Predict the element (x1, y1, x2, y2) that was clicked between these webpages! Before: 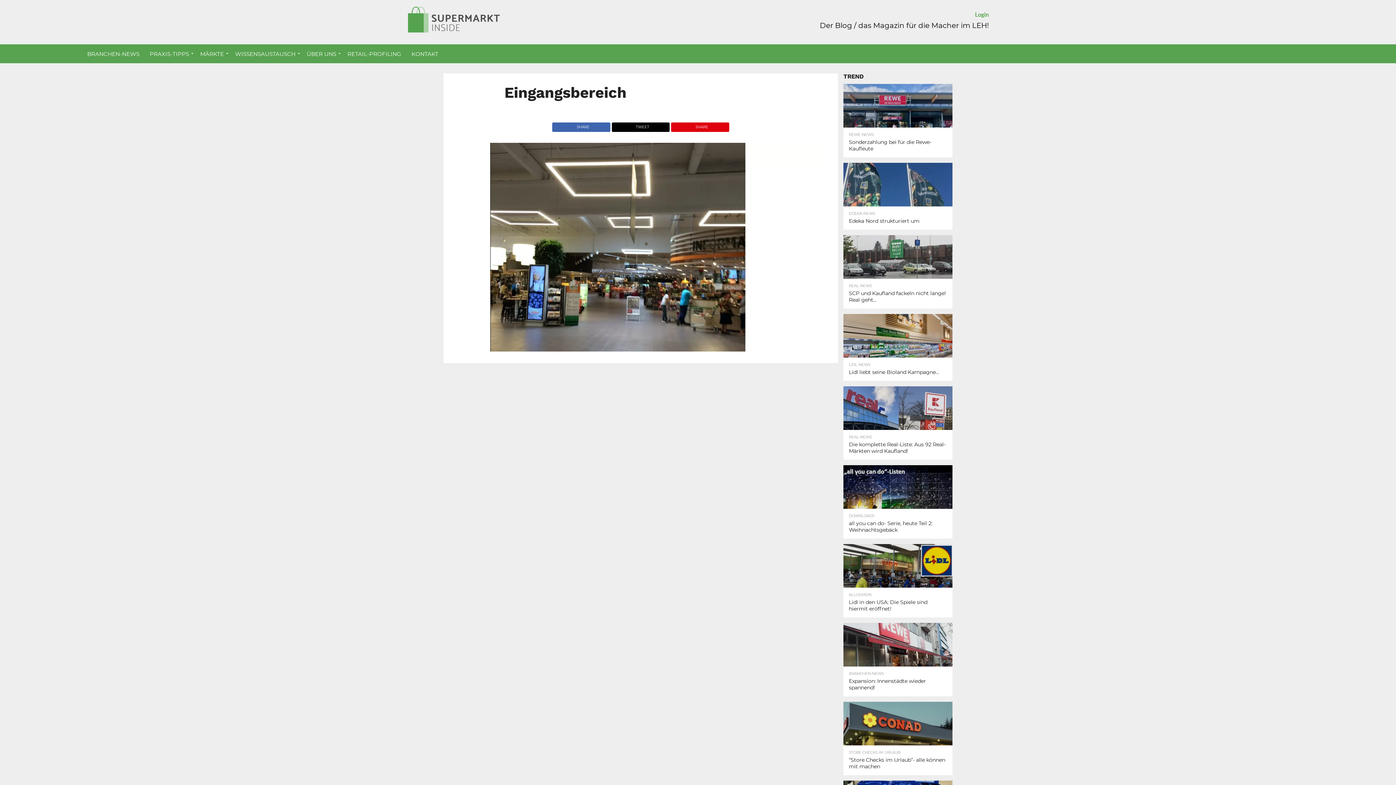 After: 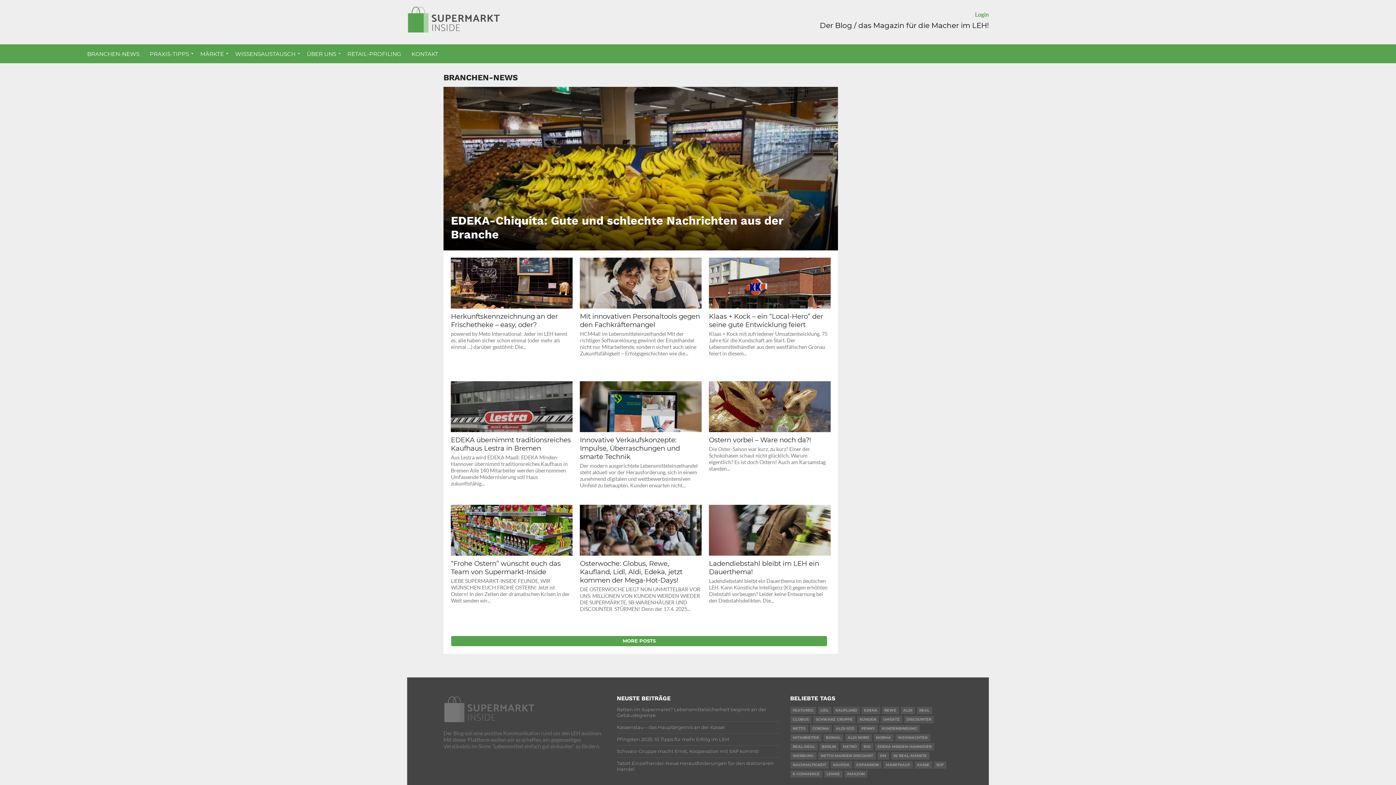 Action: bbox: (82, 44, 144, 63) label: BRANCHEN-NEWS